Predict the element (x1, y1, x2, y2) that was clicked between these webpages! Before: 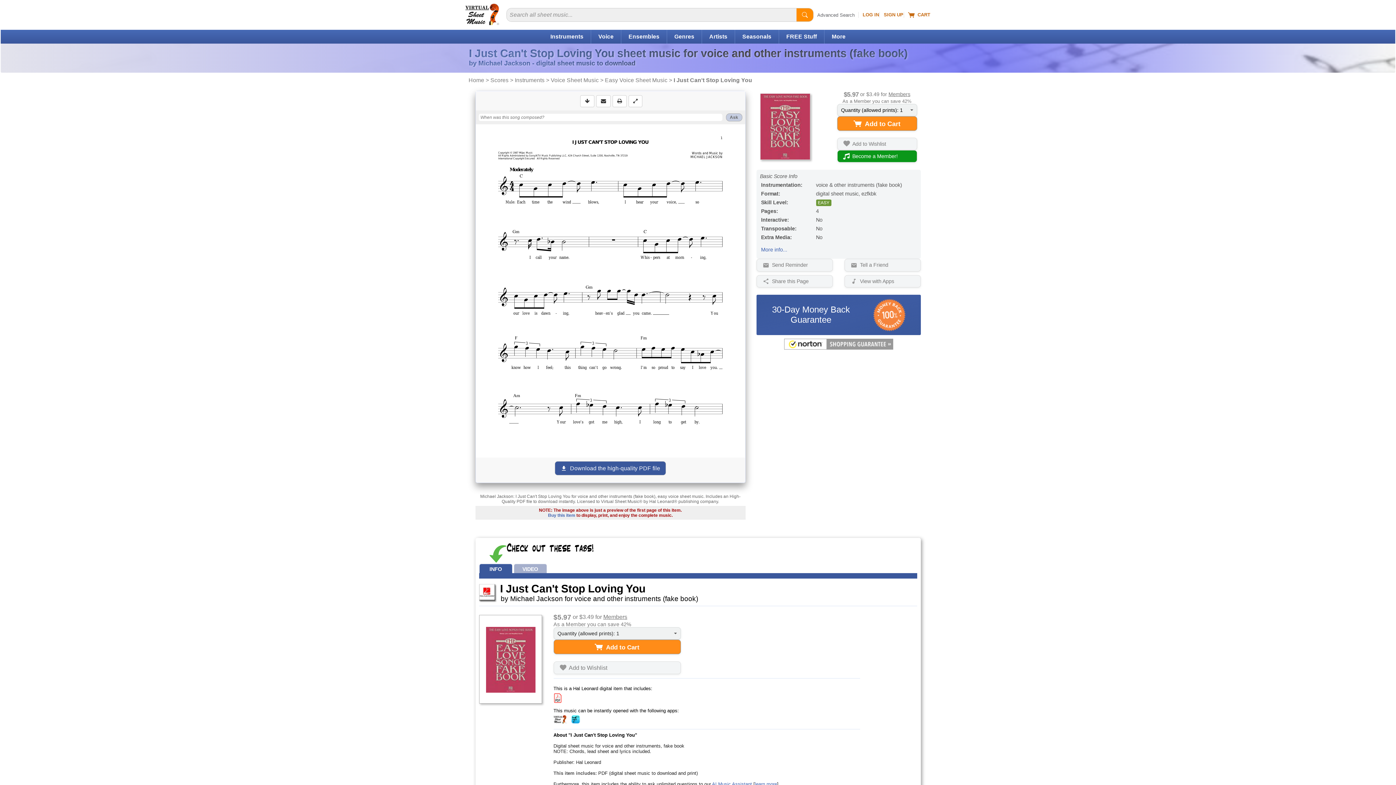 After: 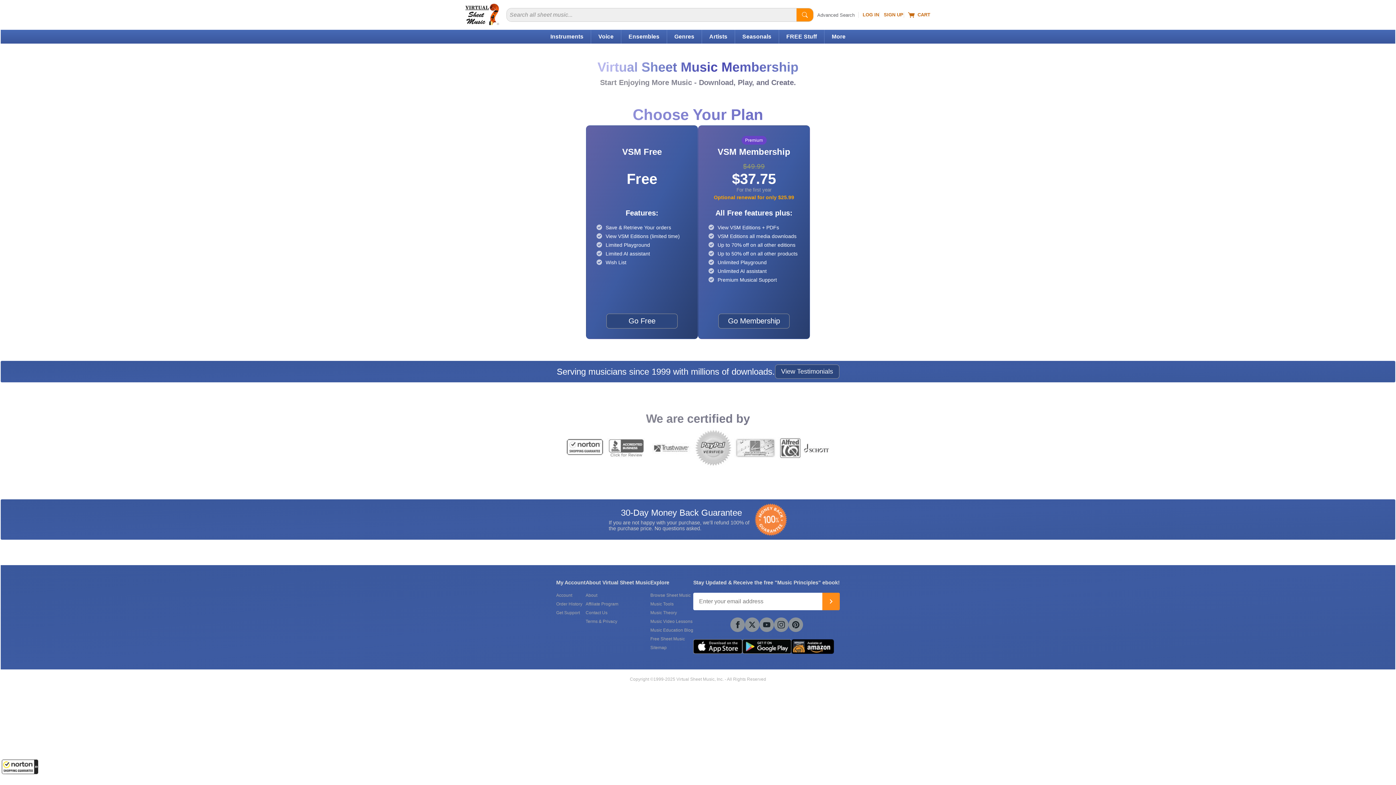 Action: bbox: (883, 12, 904, 17) label: SIGN UP